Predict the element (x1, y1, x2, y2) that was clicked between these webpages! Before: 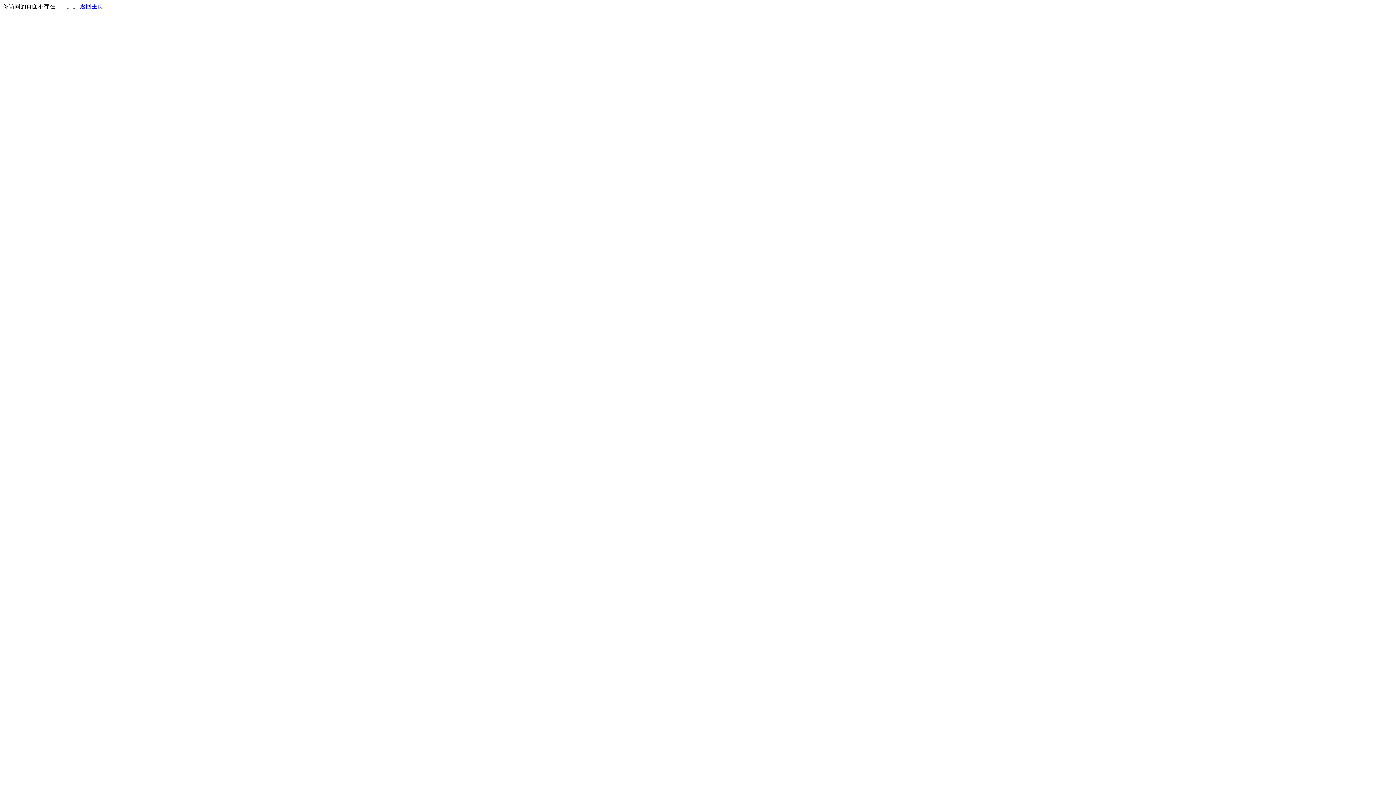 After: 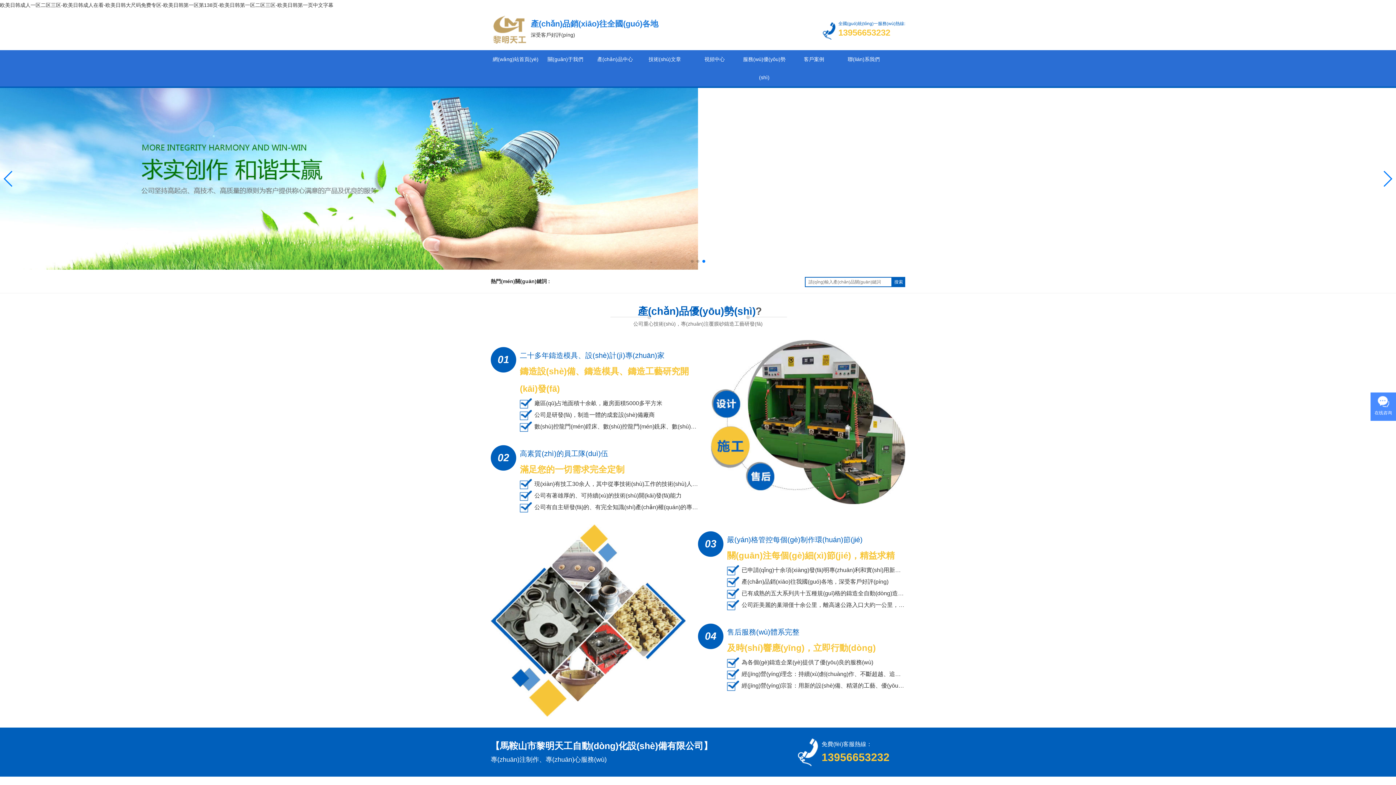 Action: label: 返回主页 bbox: (80, 3, 103, 9)